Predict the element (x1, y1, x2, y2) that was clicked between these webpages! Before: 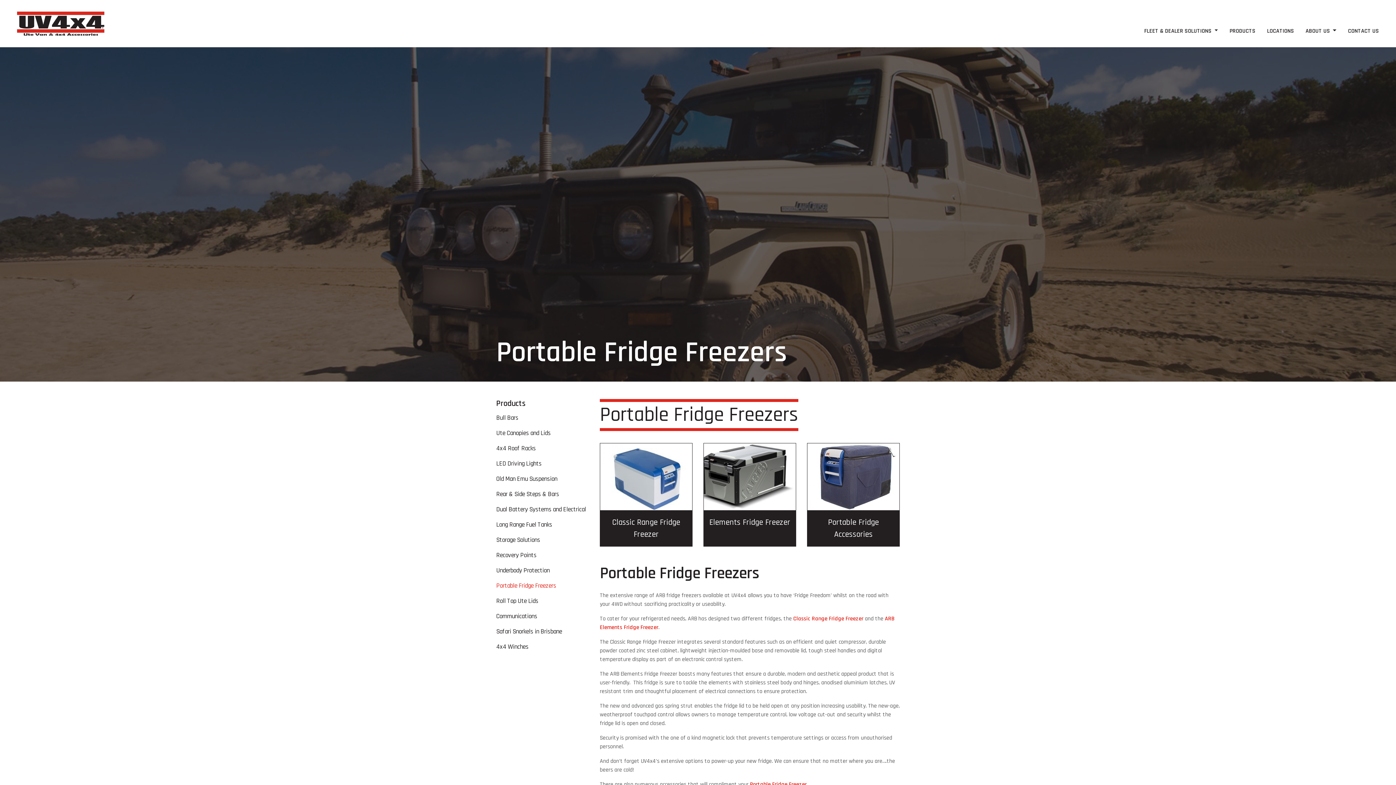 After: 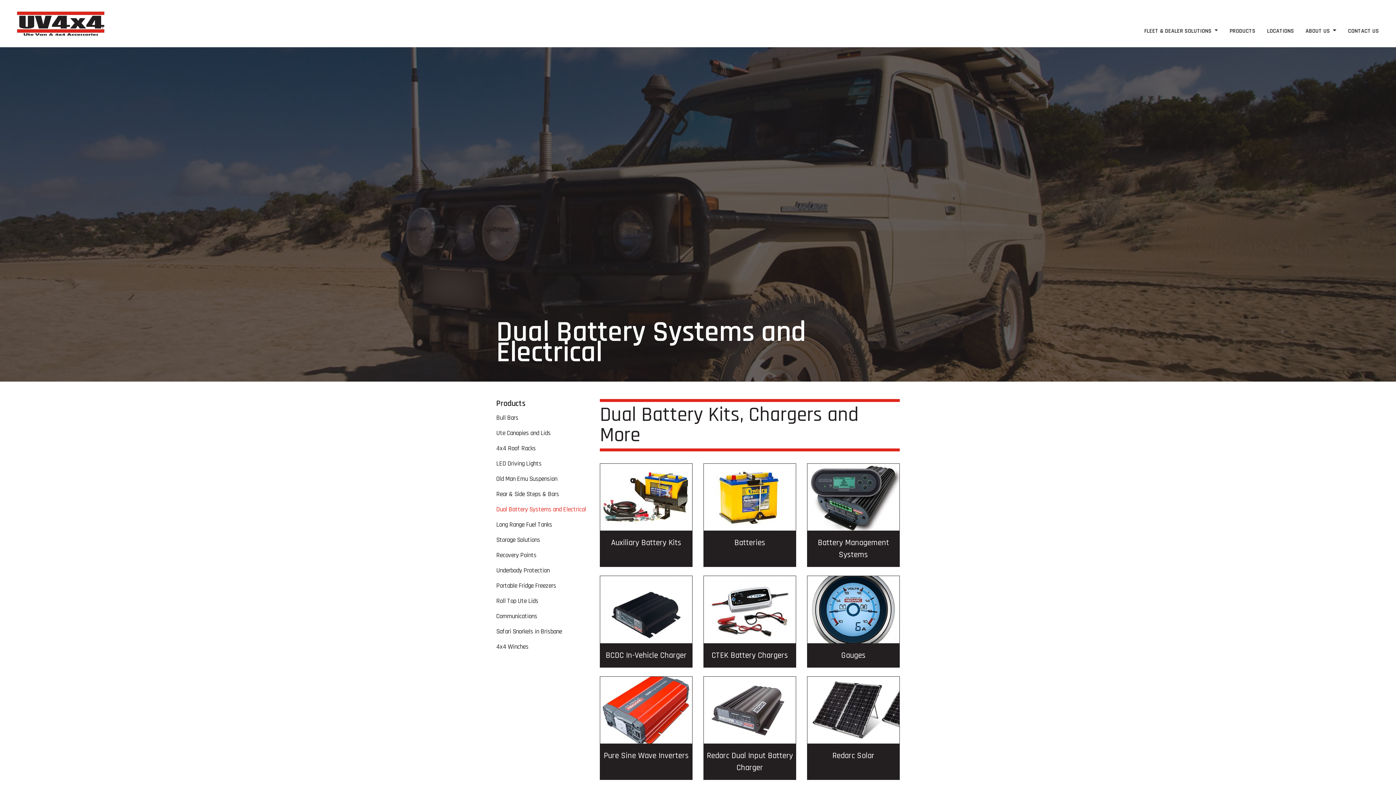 Action: bbox: (496, 502, 589, 517) label: Dual Battery Systems and Electrical